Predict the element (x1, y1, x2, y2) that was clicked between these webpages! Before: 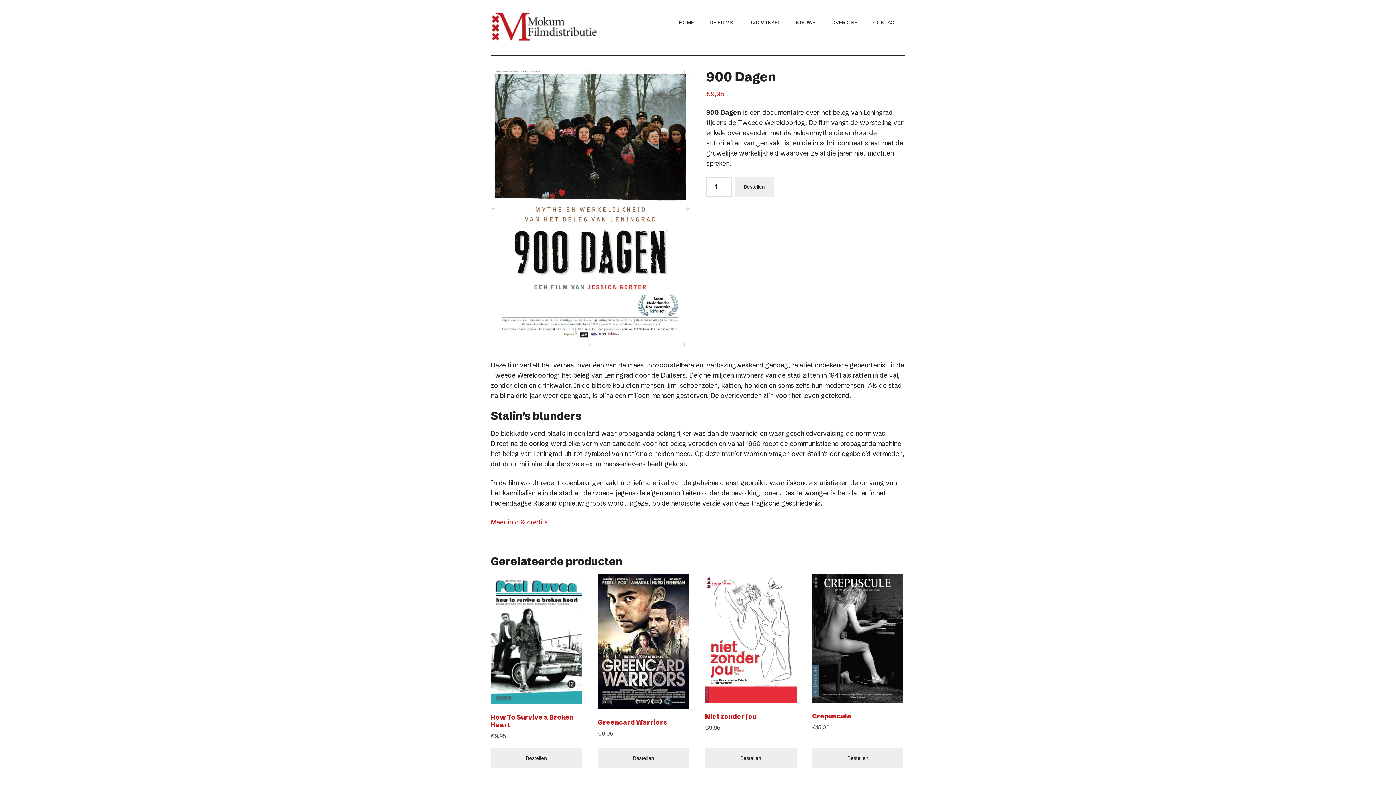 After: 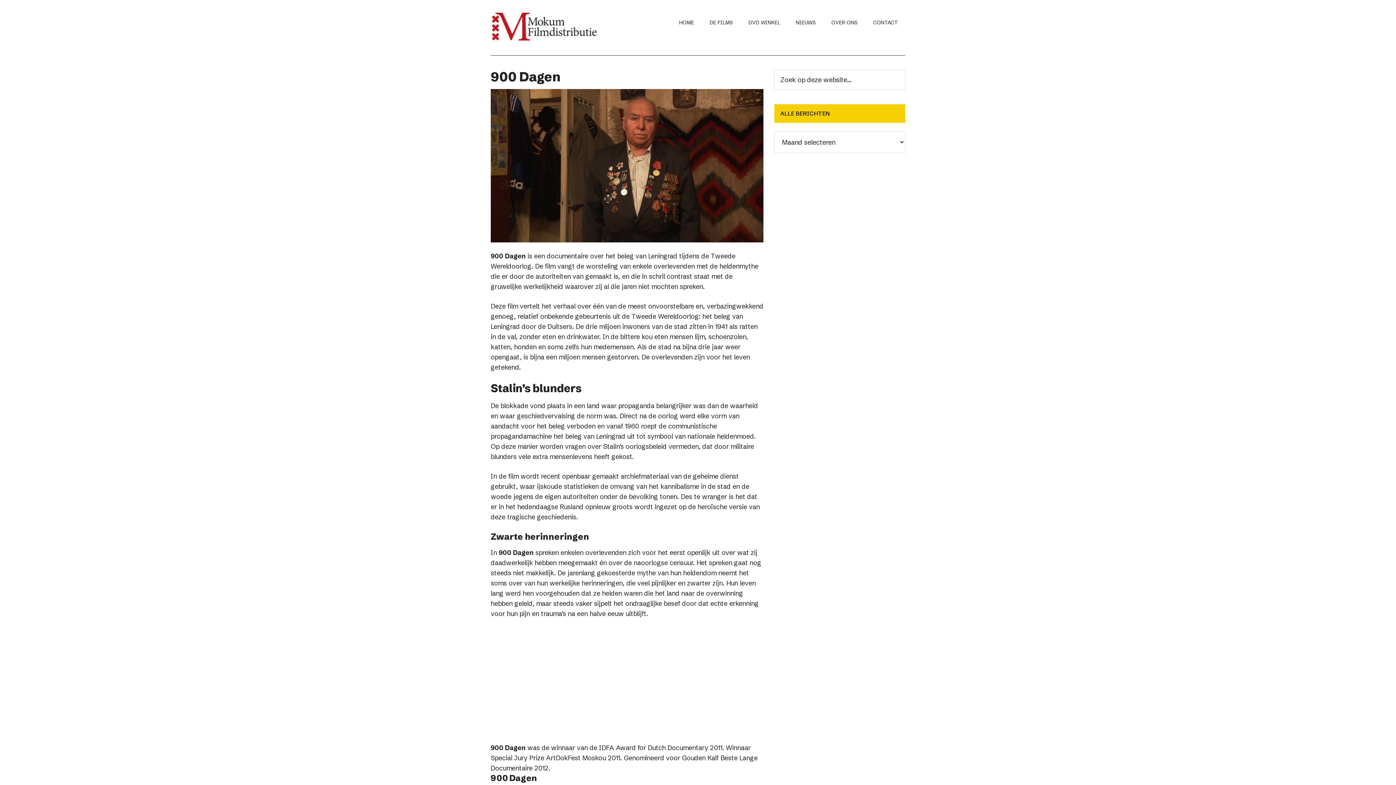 Action: bbox: (490, 518, 548, 526) label: Meer info & credits